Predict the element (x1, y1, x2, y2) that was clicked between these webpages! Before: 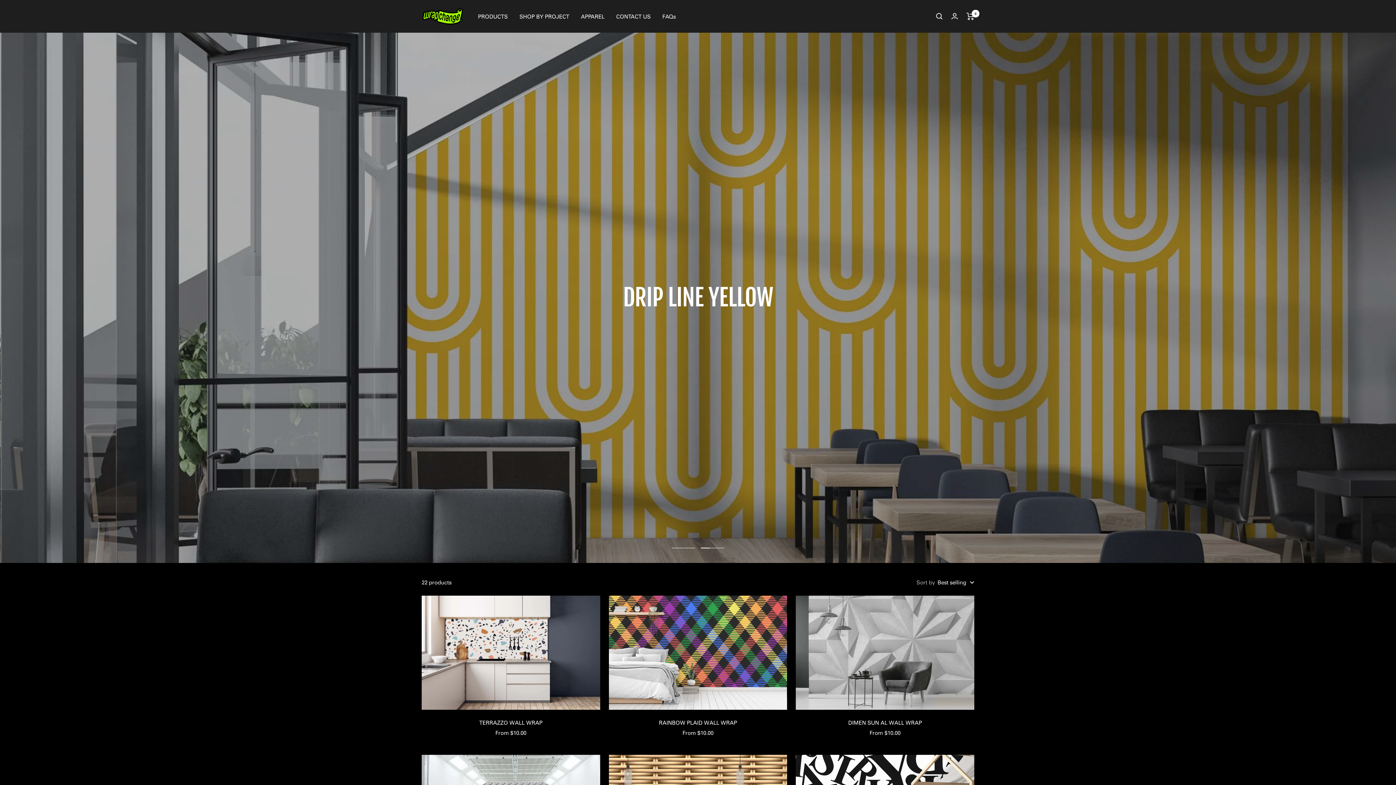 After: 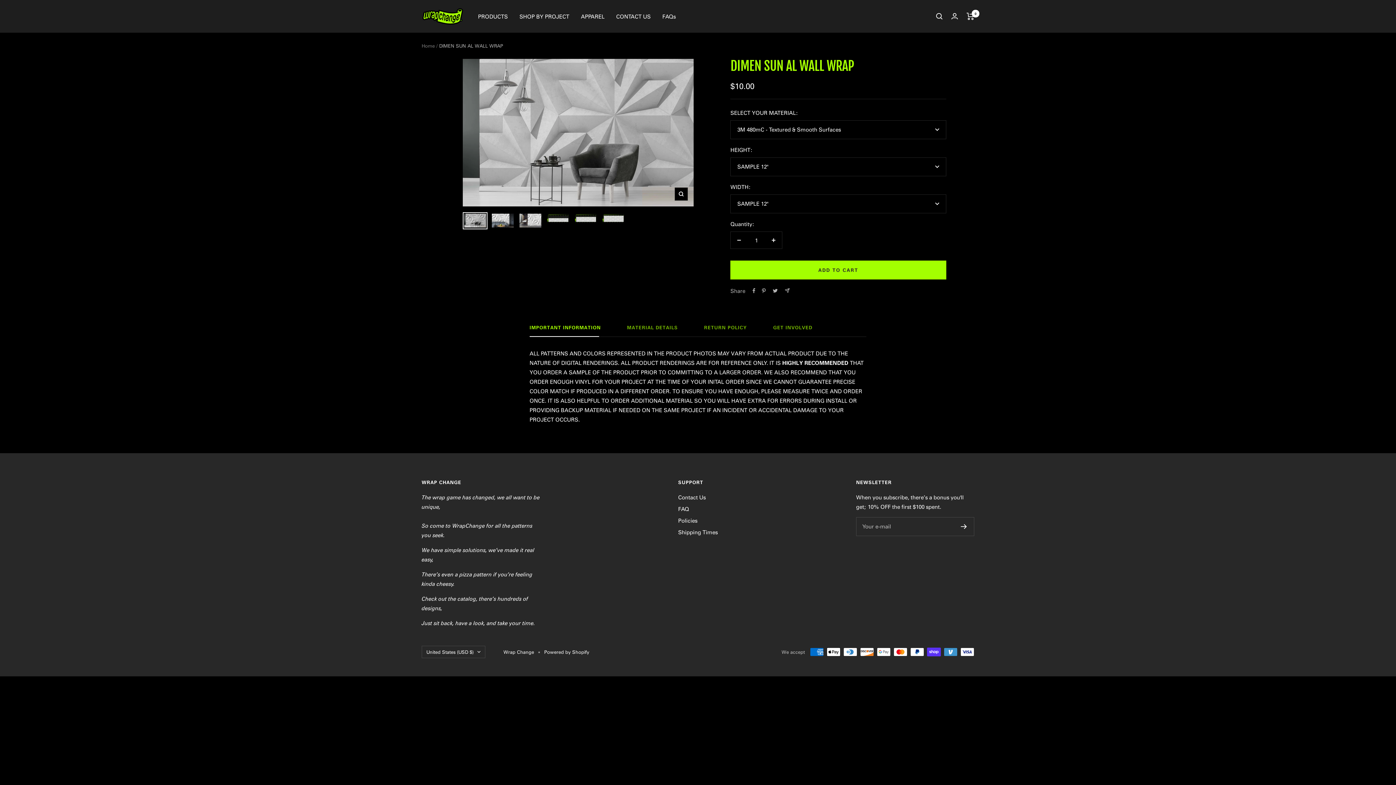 Action: label: DIMEN SUN AL WALL WRAP bbox: (796, 718, 974, 726)